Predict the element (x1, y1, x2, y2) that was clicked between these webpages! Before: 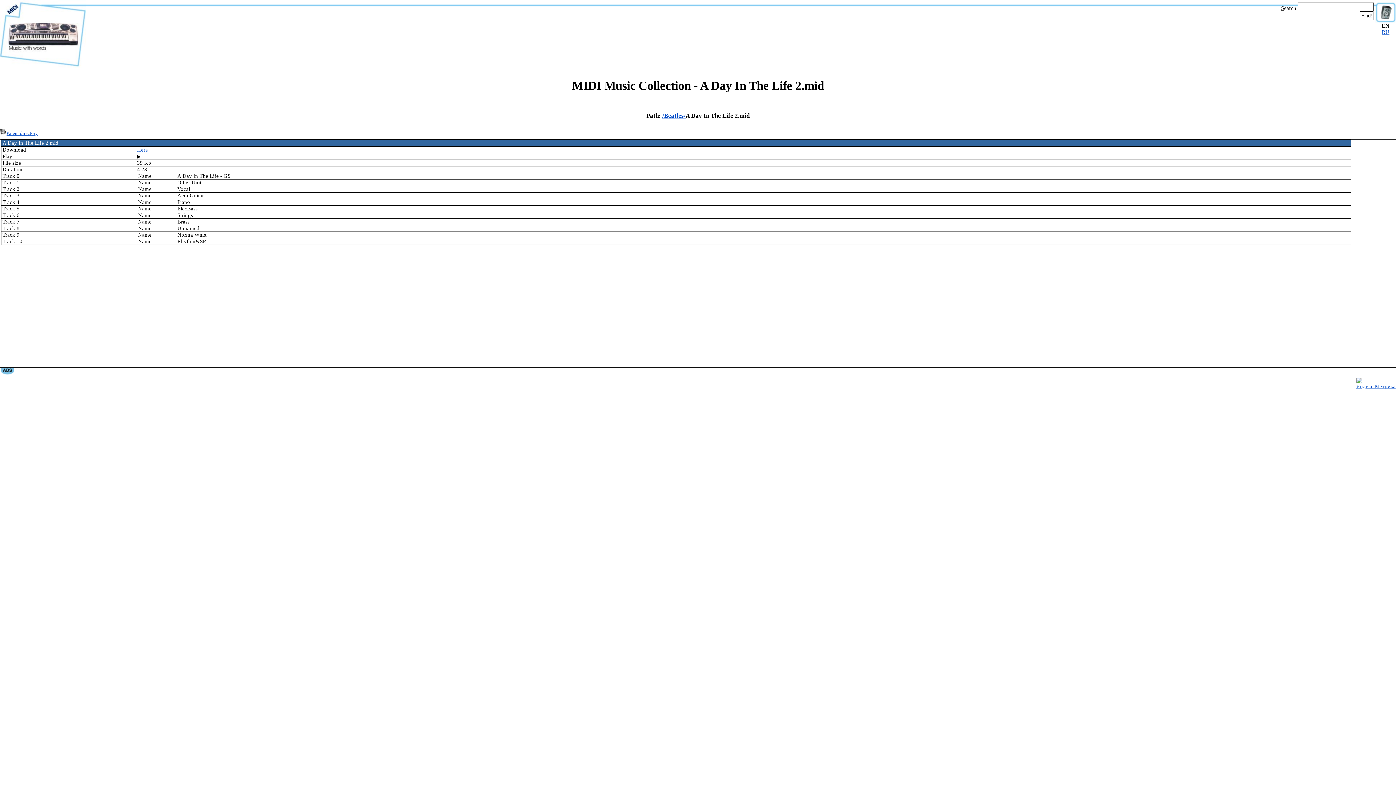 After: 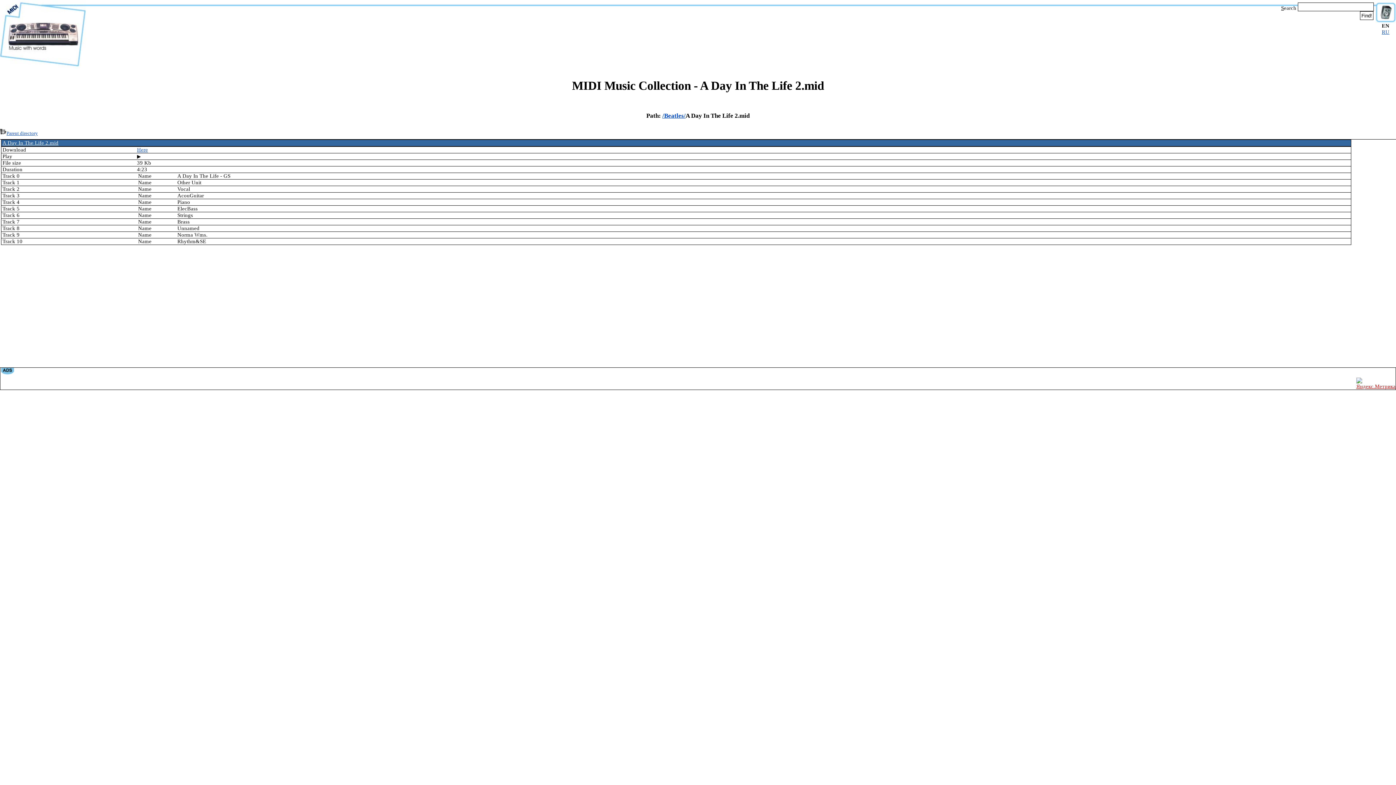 Action: bbox: (1356, 383, 1396, 389)